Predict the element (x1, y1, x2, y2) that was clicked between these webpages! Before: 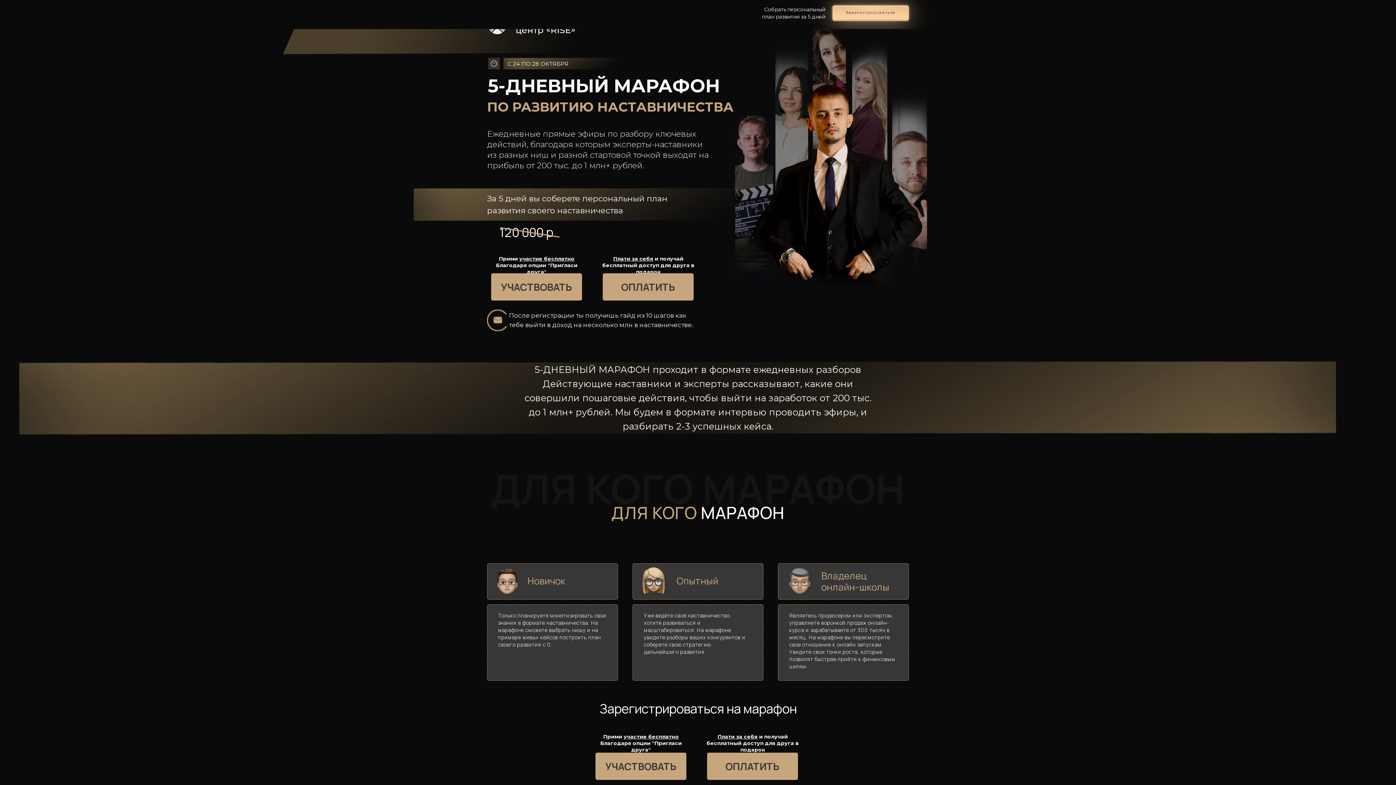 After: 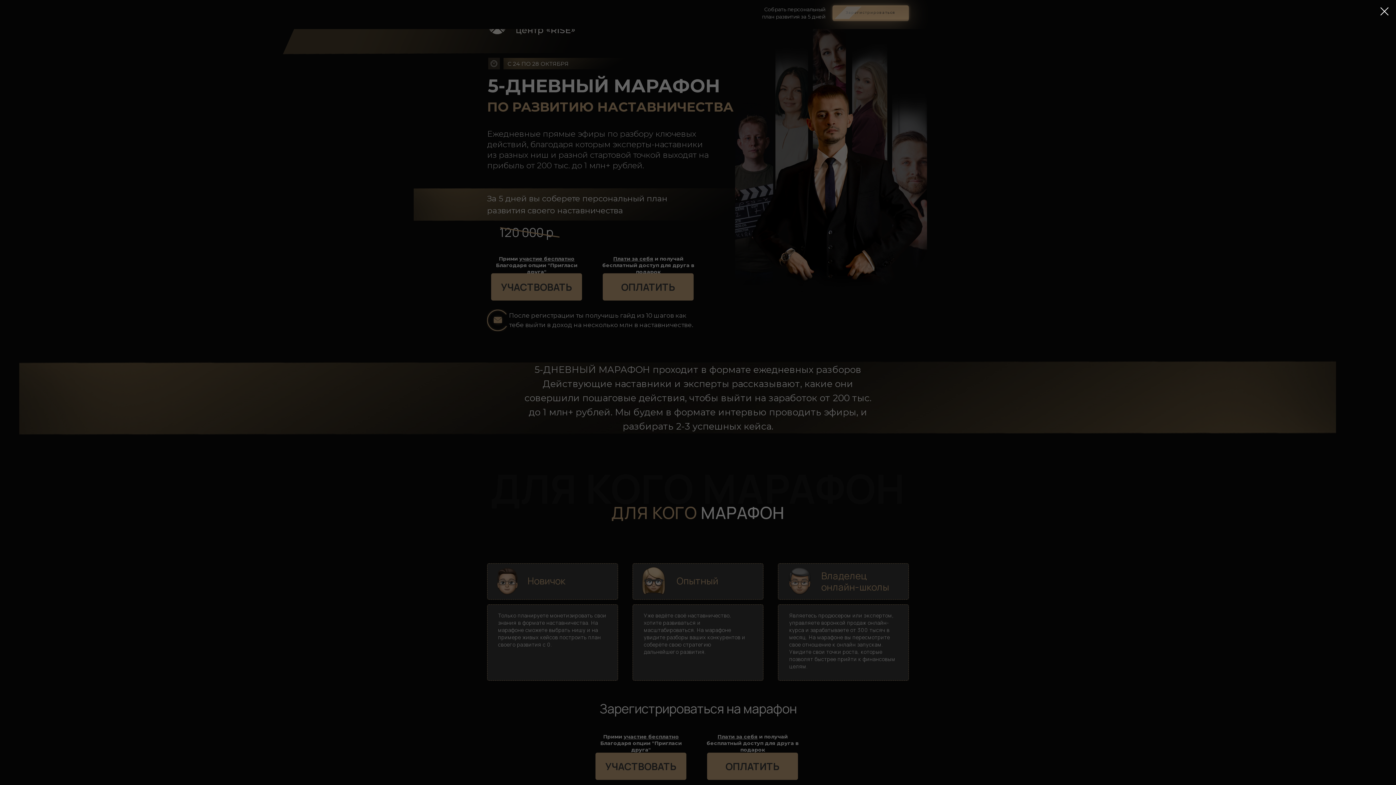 Action: bbox: (832, 5, 909, 20)